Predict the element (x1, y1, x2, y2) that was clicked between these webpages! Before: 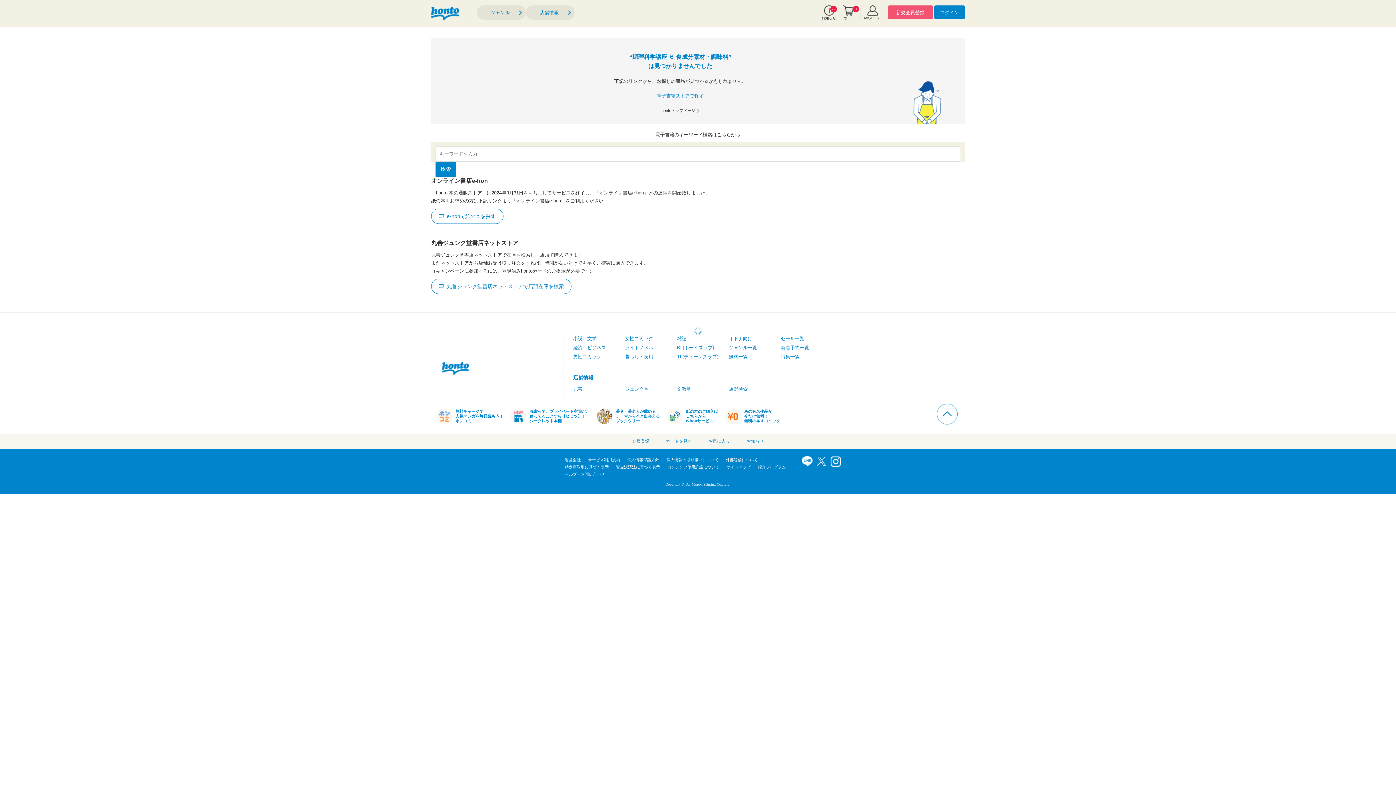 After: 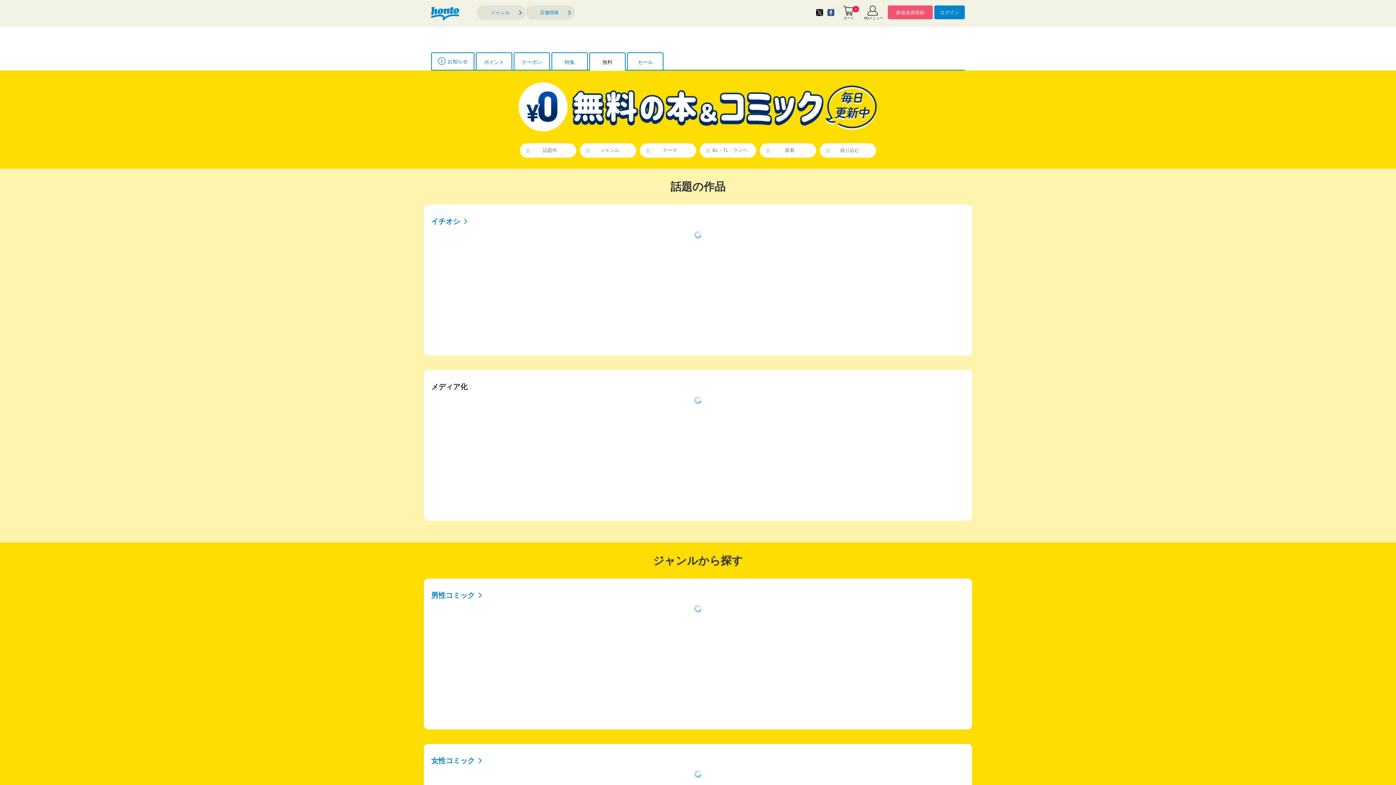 Action: label: 無料一覧 bbox: (729, 354, 747, 359)